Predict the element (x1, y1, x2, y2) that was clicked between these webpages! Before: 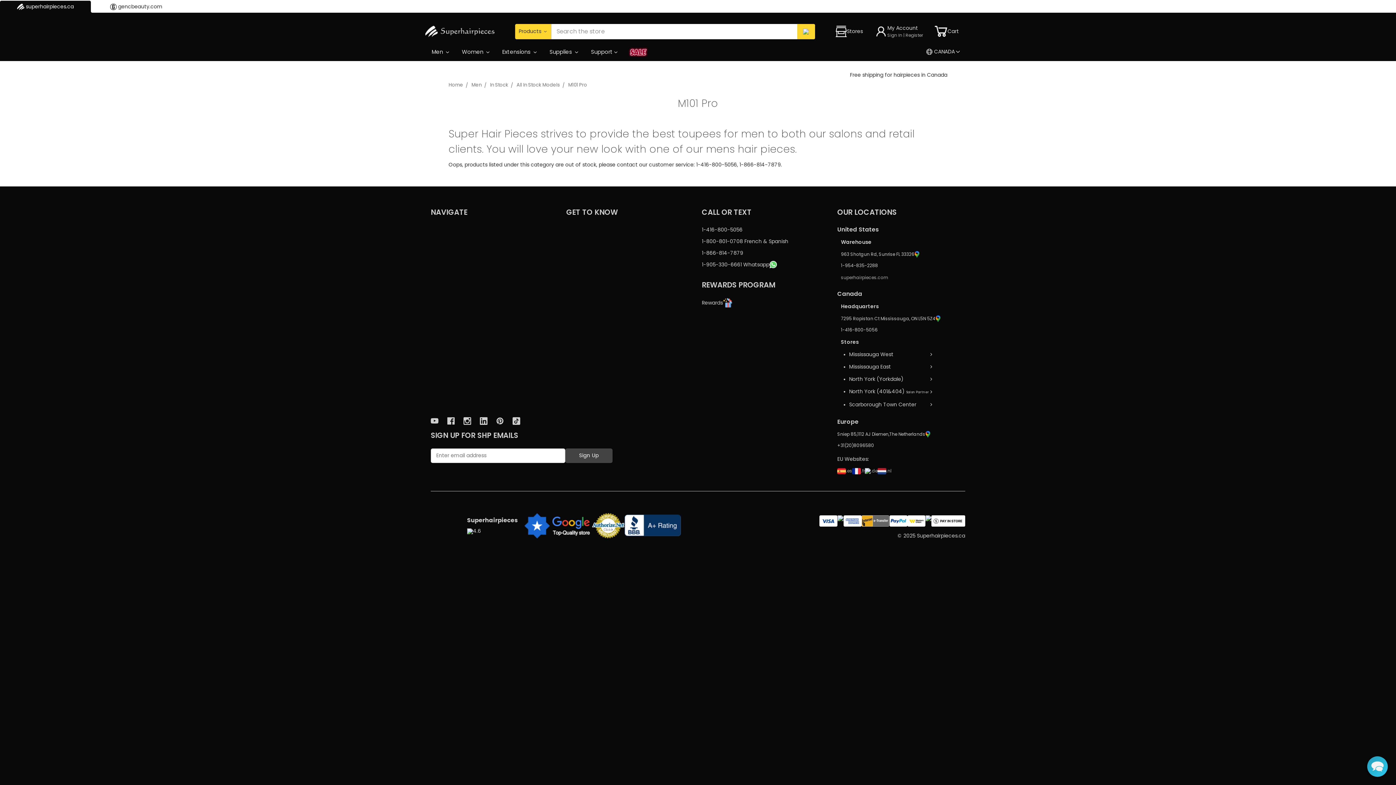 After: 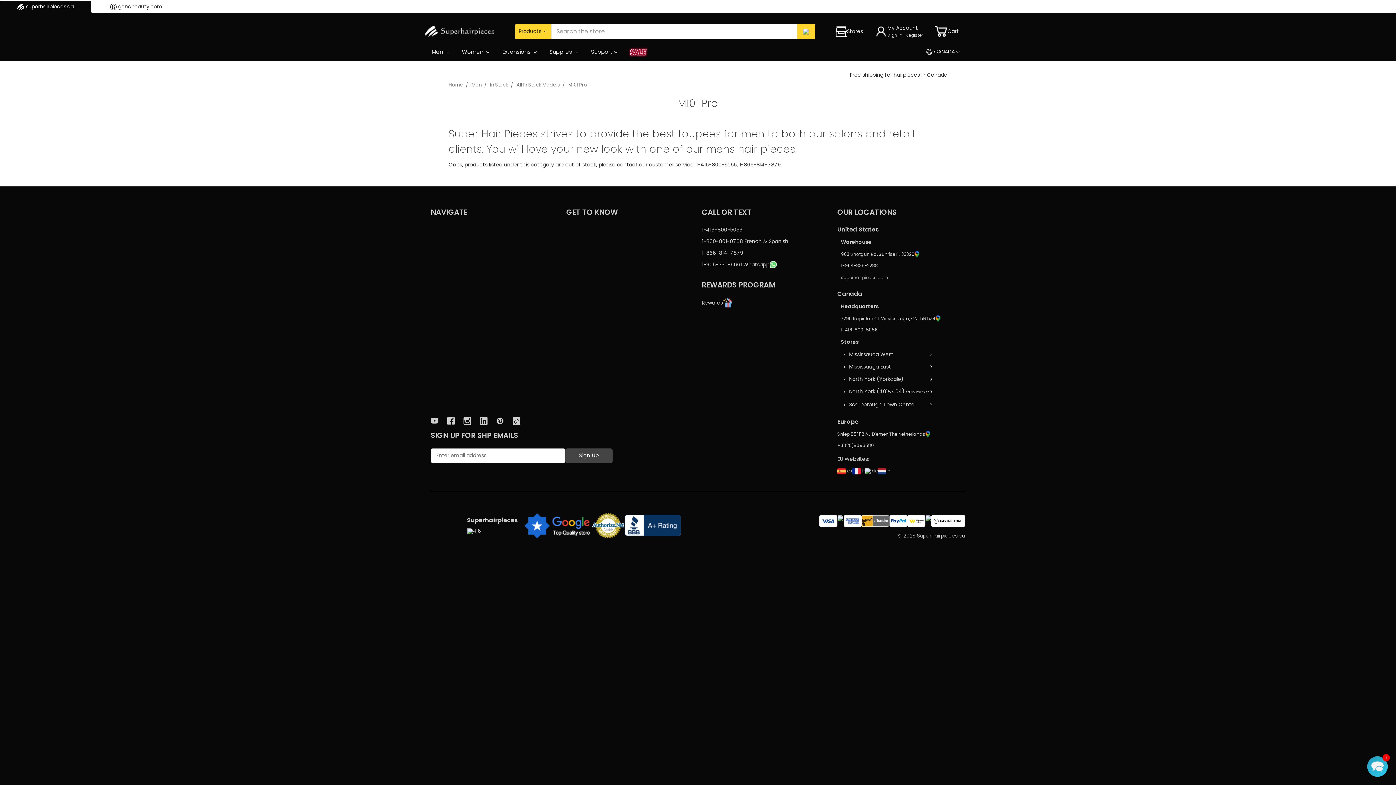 Action: bbox: (523, 511, 592, 539)